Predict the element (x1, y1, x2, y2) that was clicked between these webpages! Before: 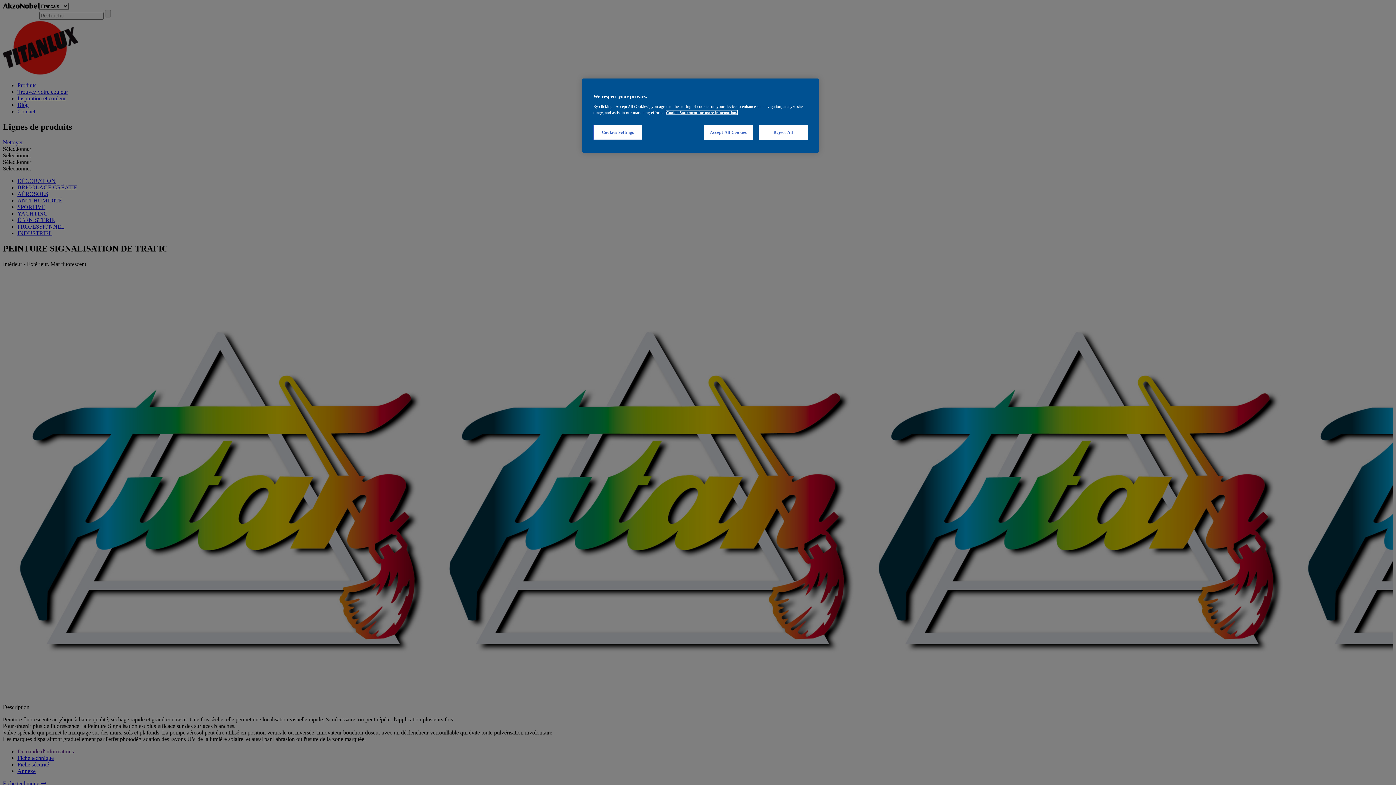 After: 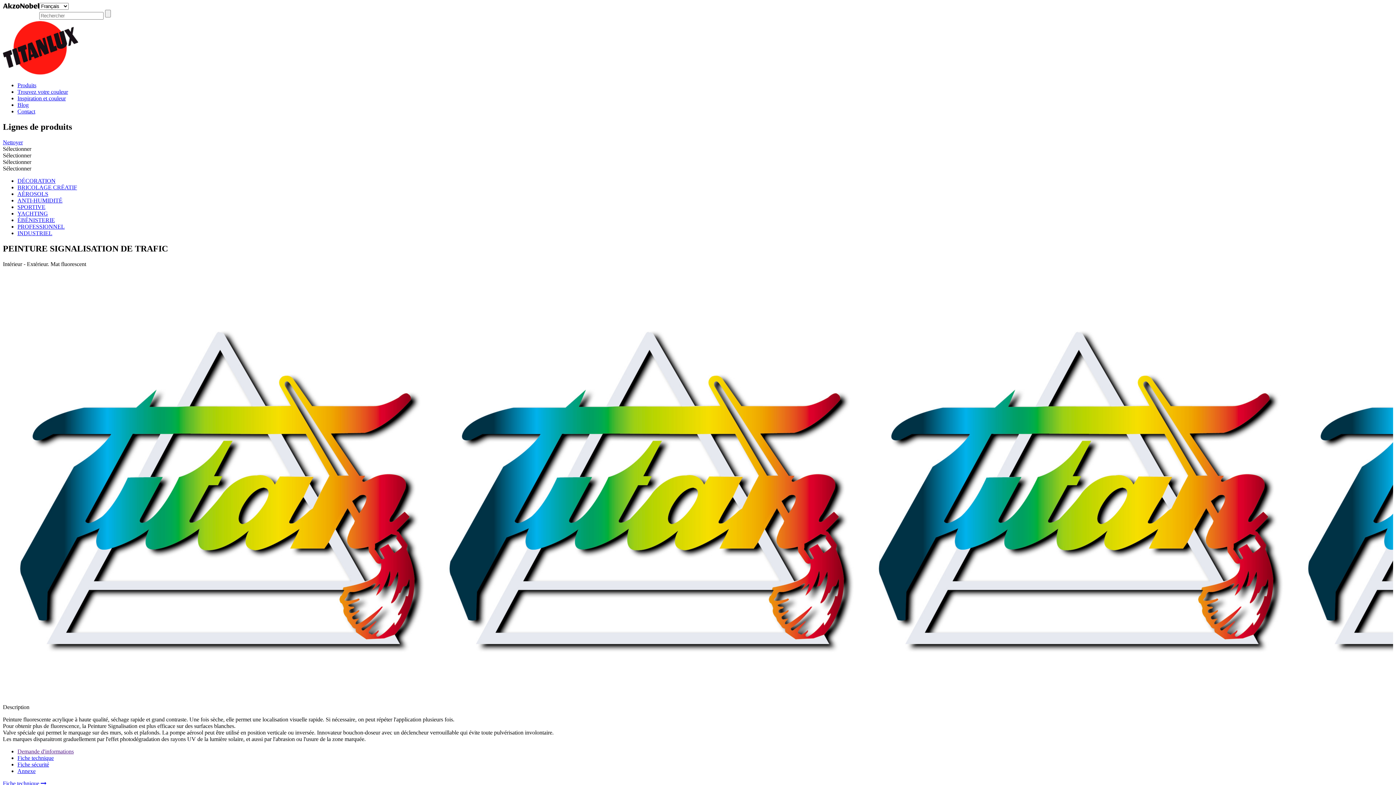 Action: bbox: (758, 125, 808, 140) label: Reject All